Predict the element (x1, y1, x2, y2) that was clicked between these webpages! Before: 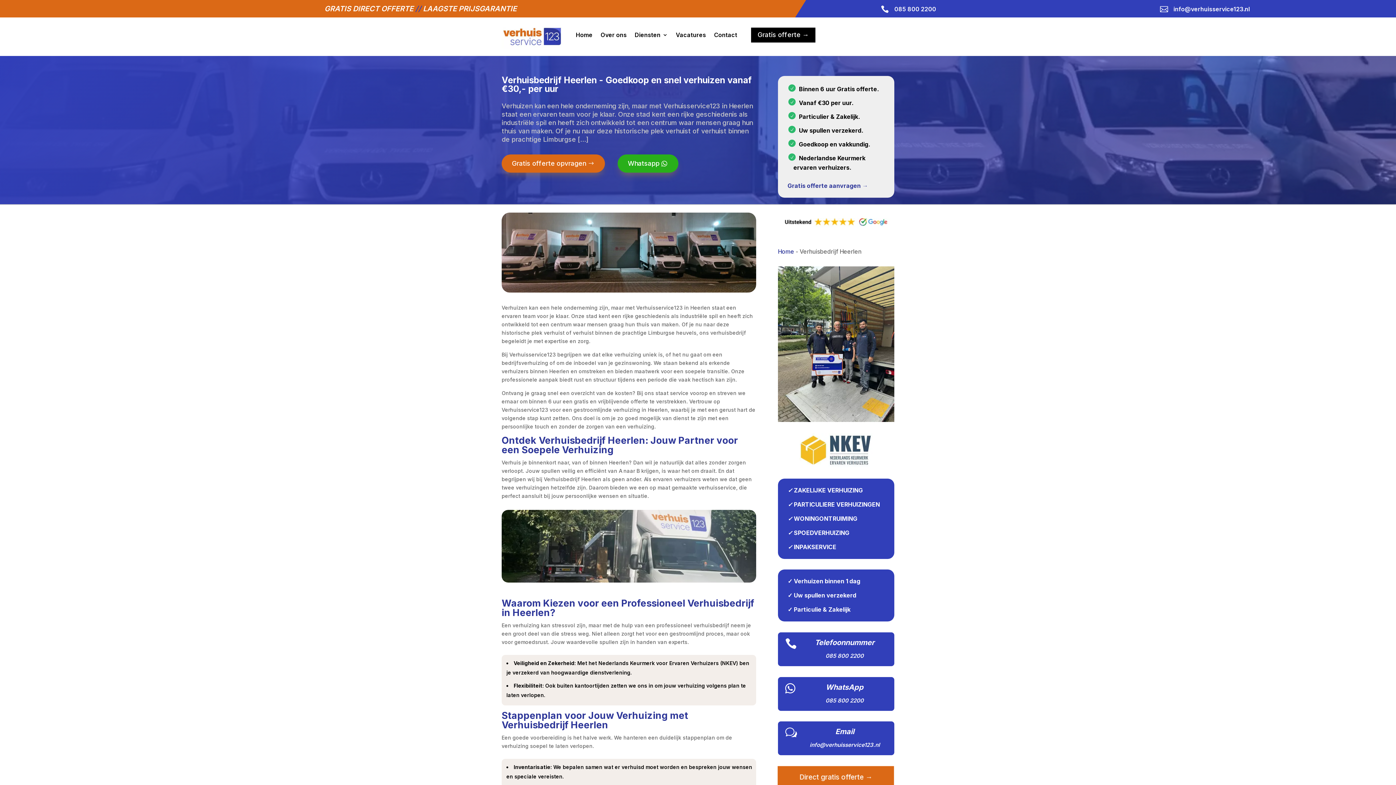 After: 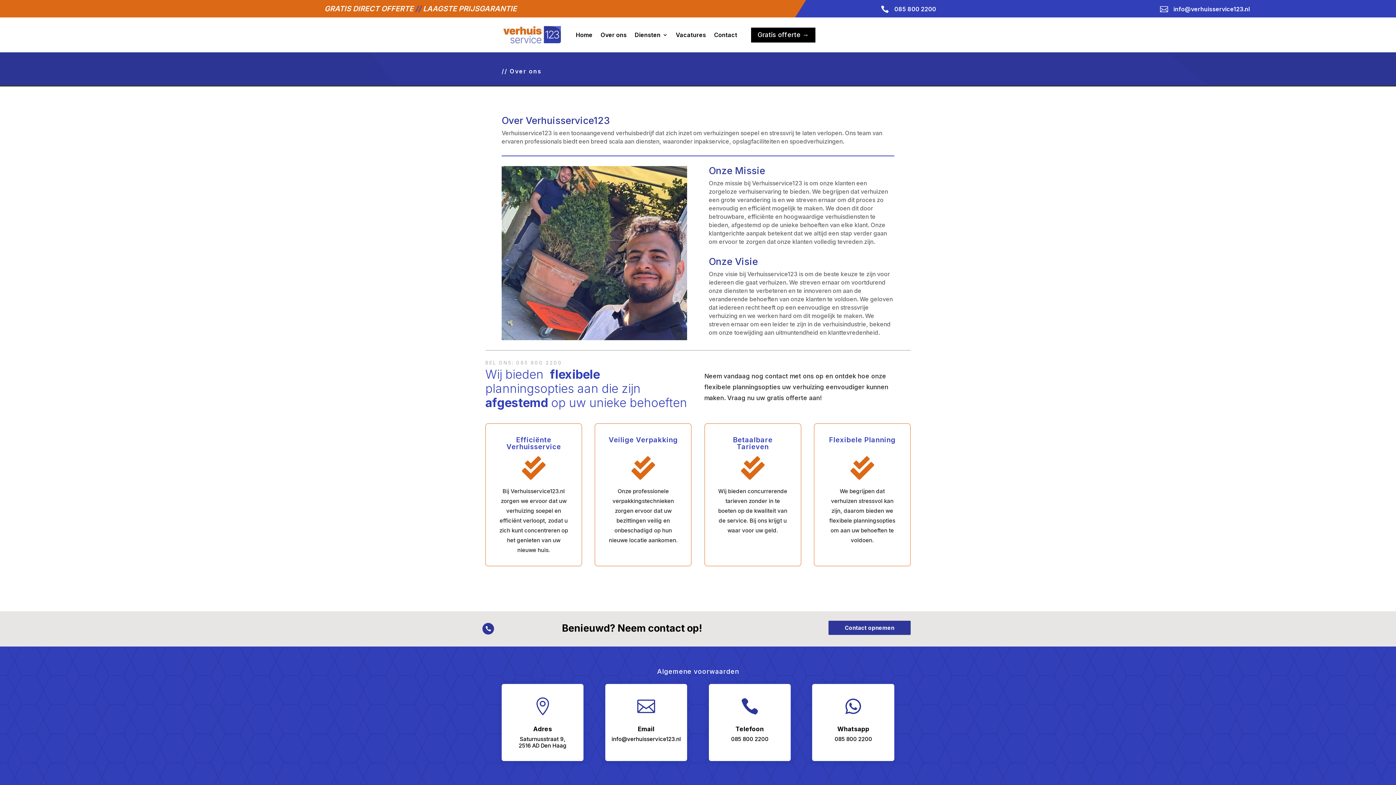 Action: label: Over ons bbox: (600, 21, 626, 48)